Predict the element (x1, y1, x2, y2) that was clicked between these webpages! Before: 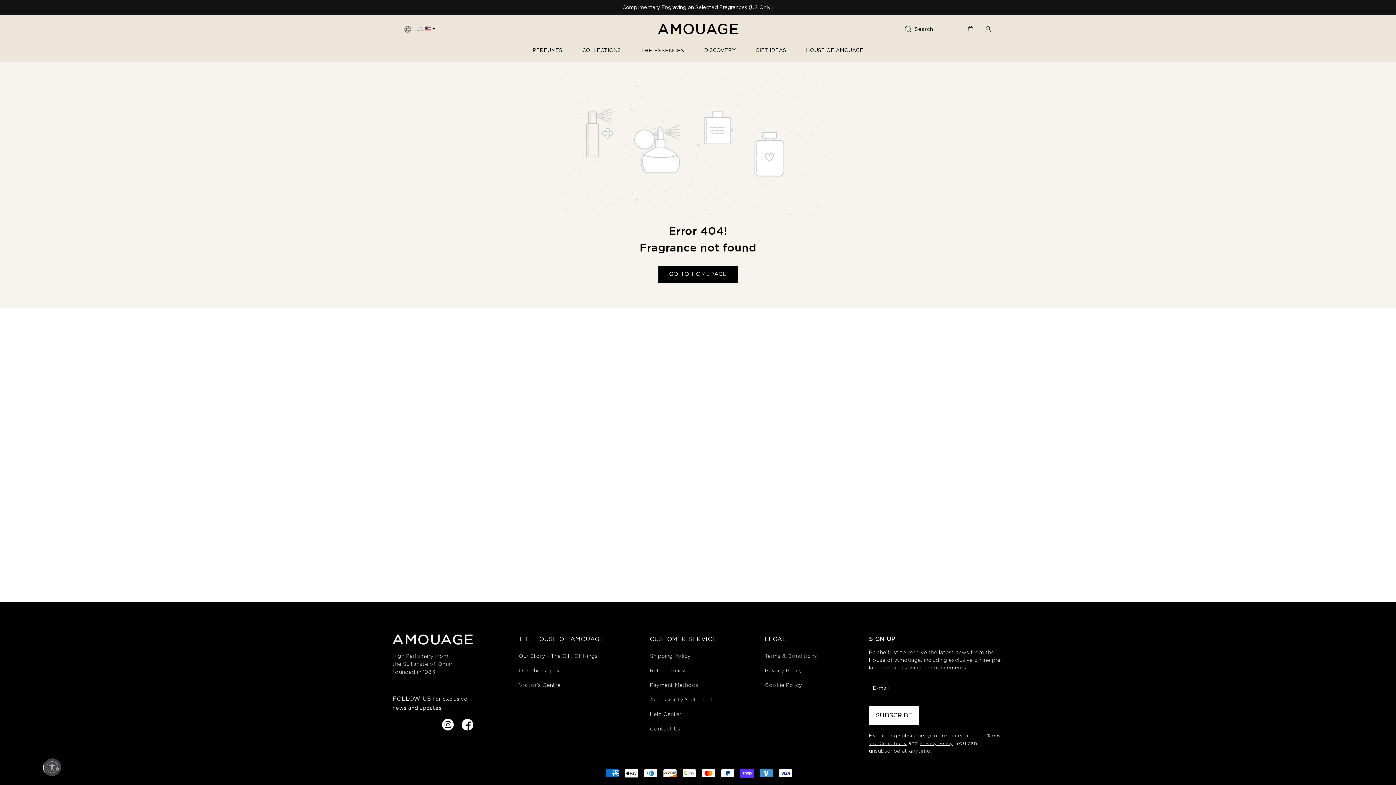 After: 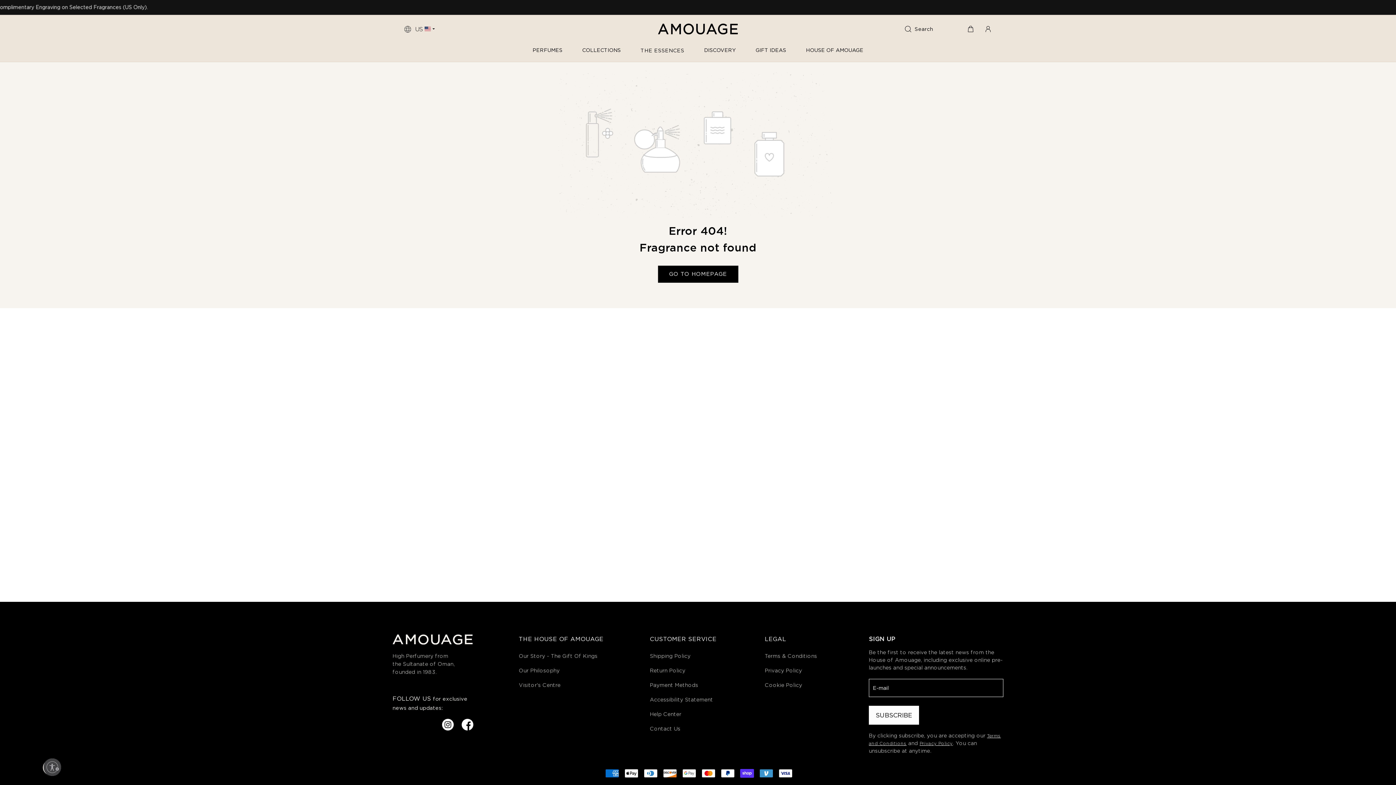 Action: bbox: (704, 36, 735, 61) label: DISCOVERY